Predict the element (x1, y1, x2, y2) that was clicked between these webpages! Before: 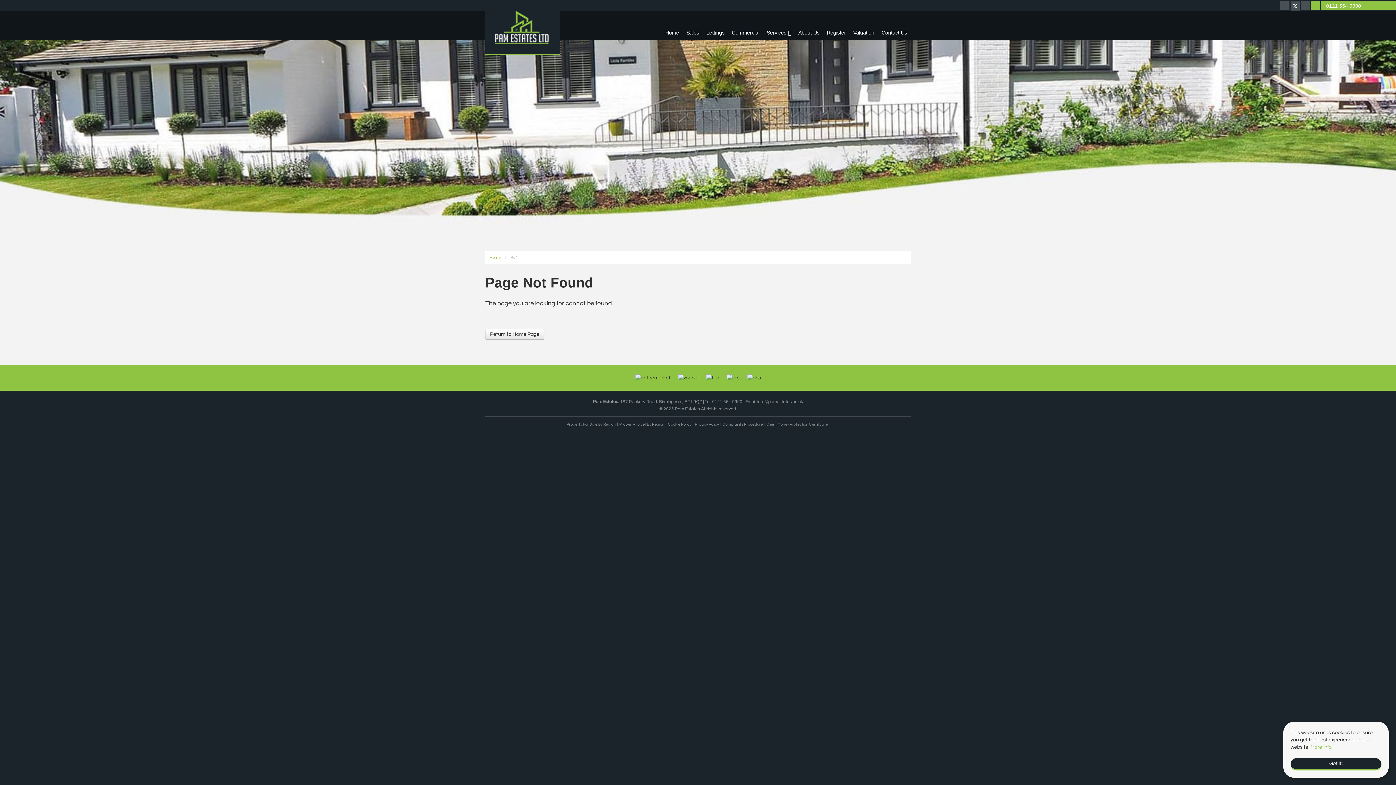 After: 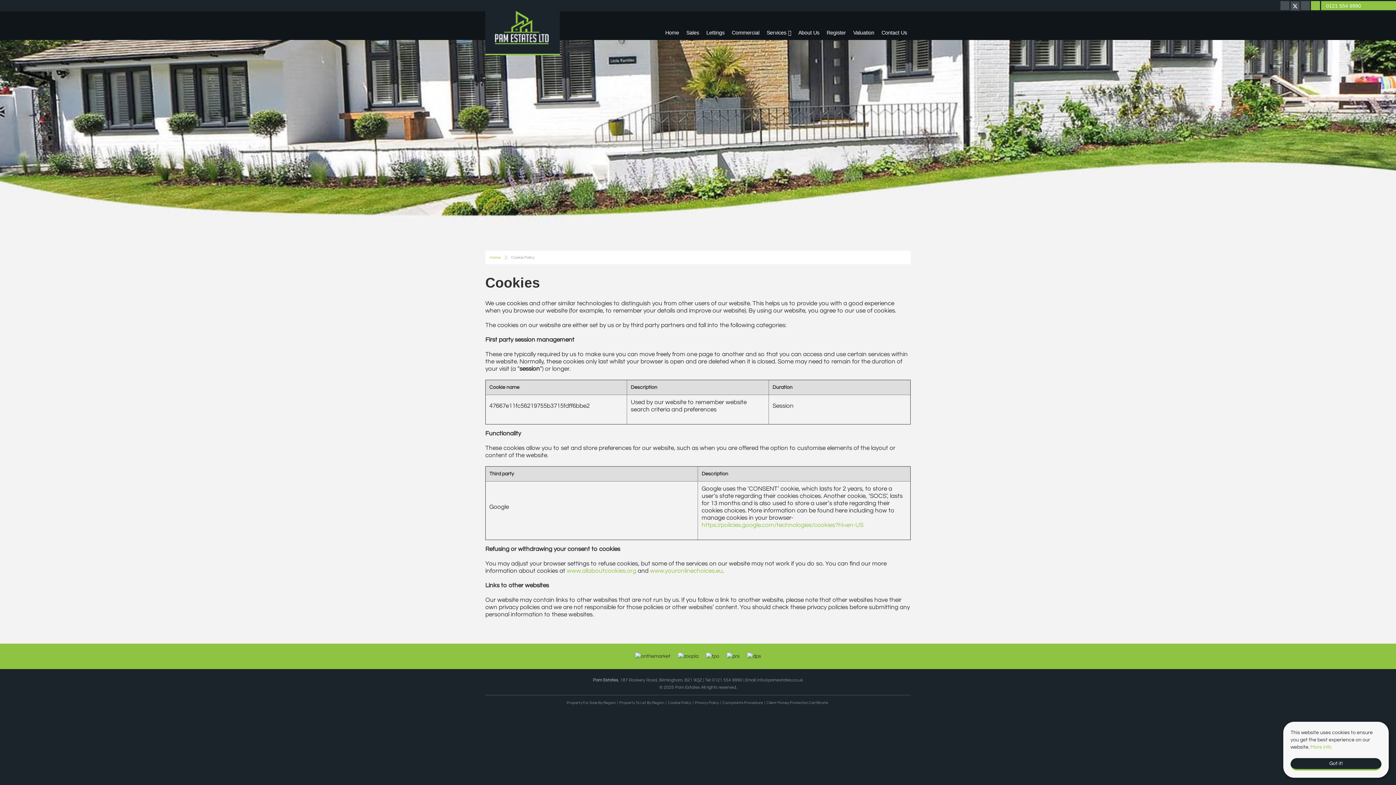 Action: label: More info bbox: (1310, 745, 1332, 750)